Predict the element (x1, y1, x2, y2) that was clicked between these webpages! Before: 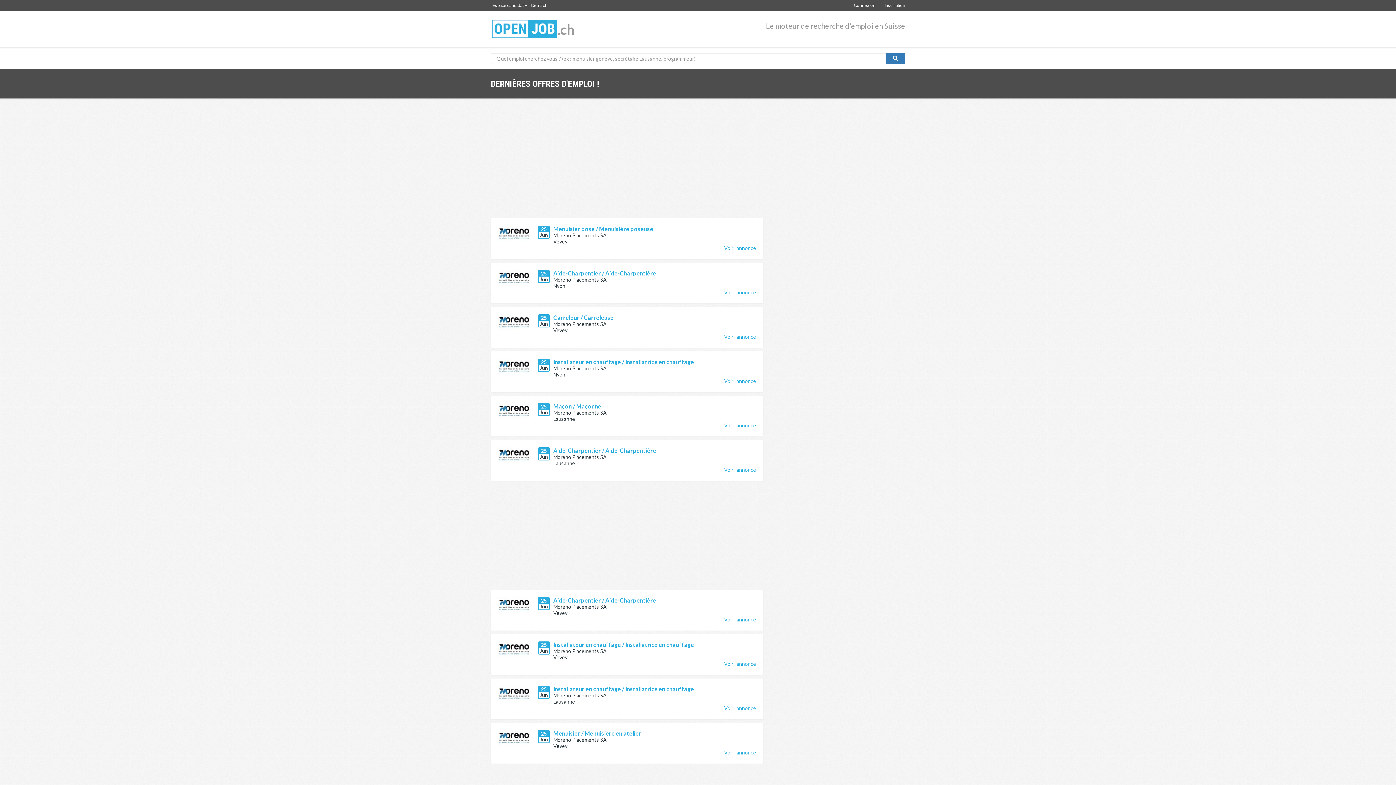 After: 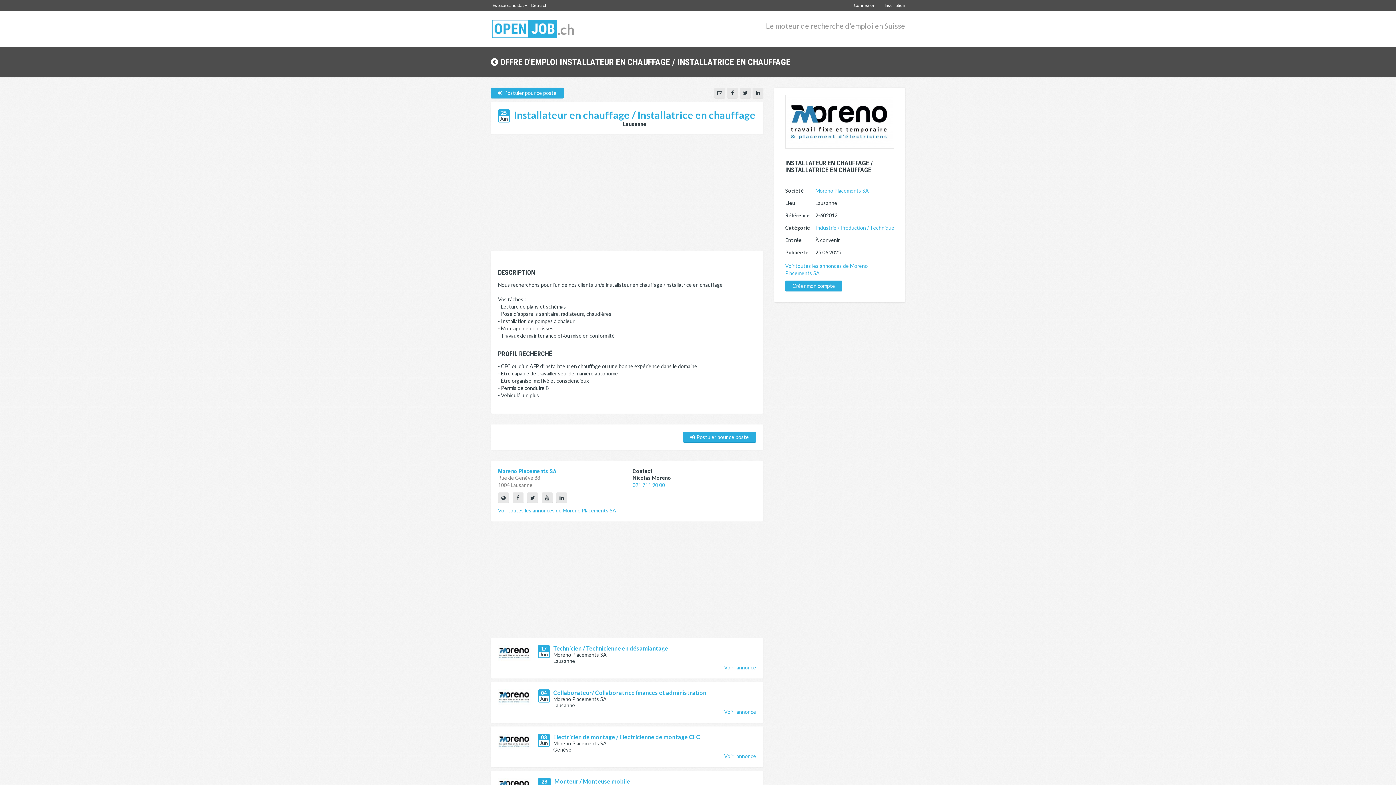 Action: bbox: (724, 705, 756, 712) label: Voir l'annonce